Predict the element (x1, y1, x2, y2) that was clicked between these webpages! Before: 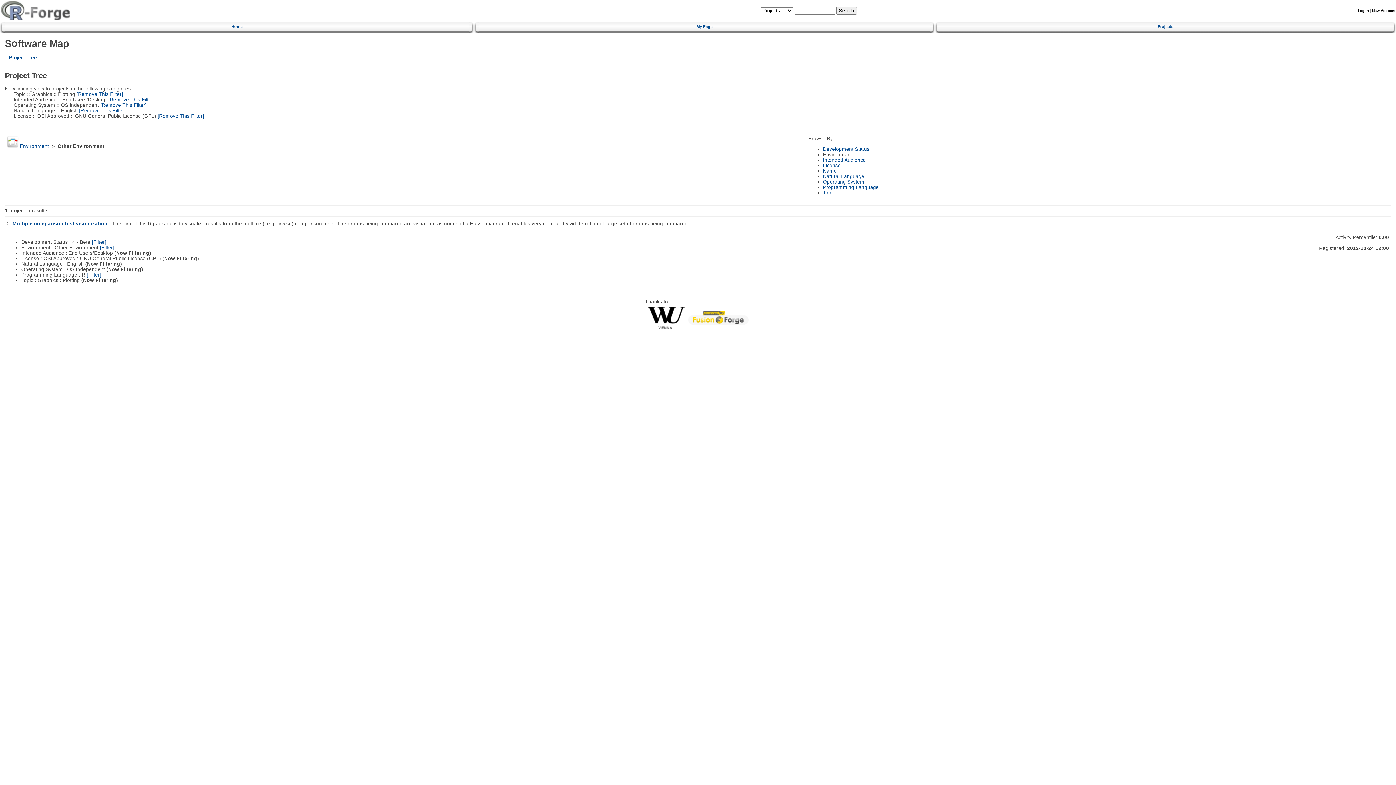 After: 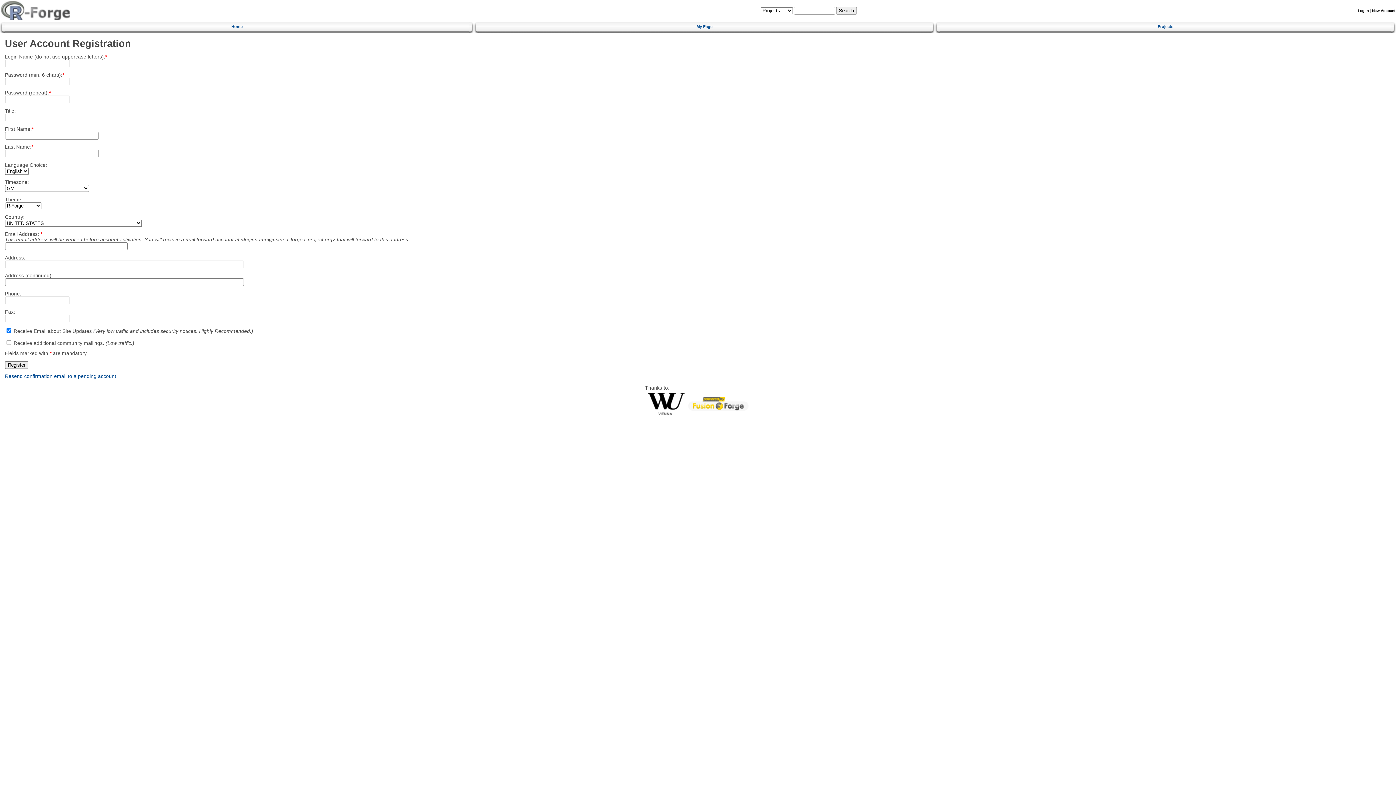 Action: label: New Account bbox: (1372, 8, 1395, 12)